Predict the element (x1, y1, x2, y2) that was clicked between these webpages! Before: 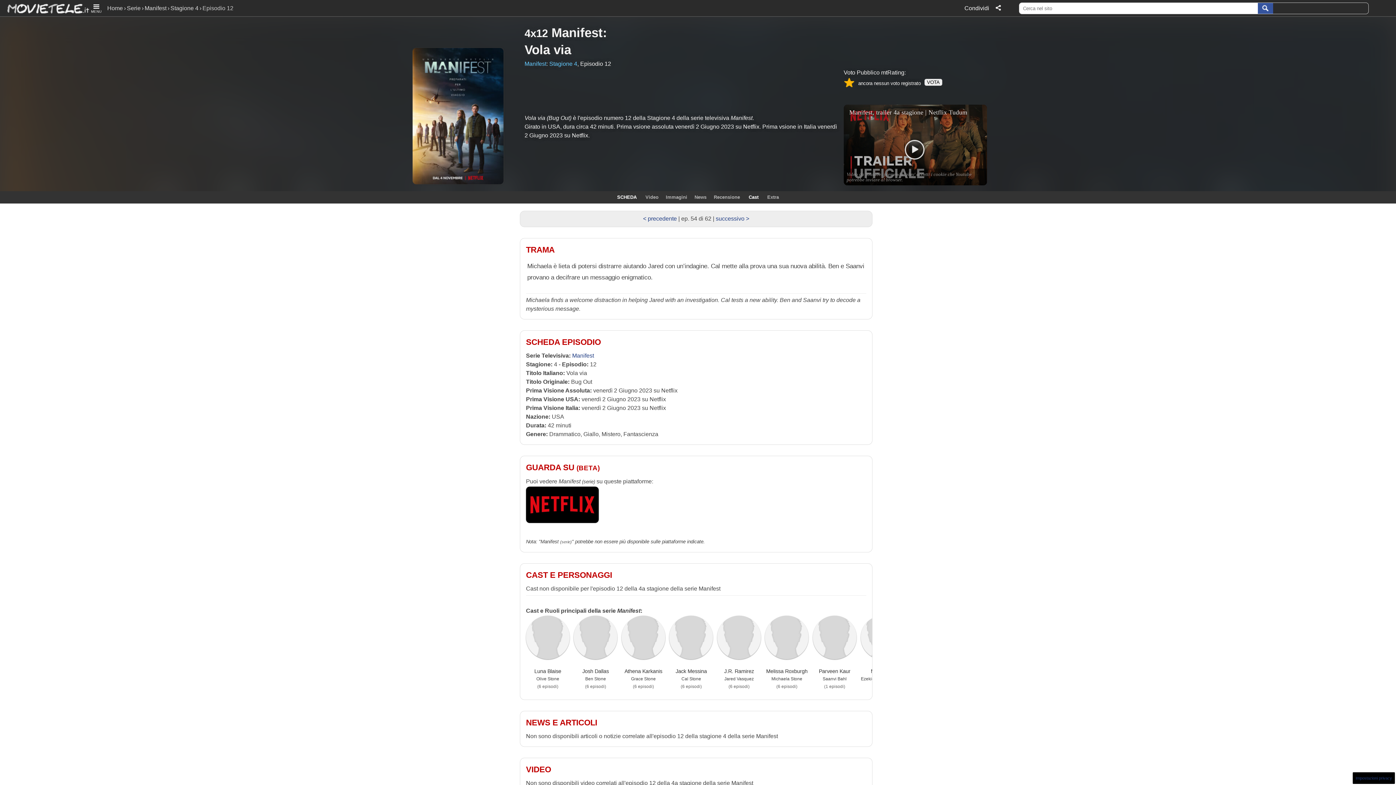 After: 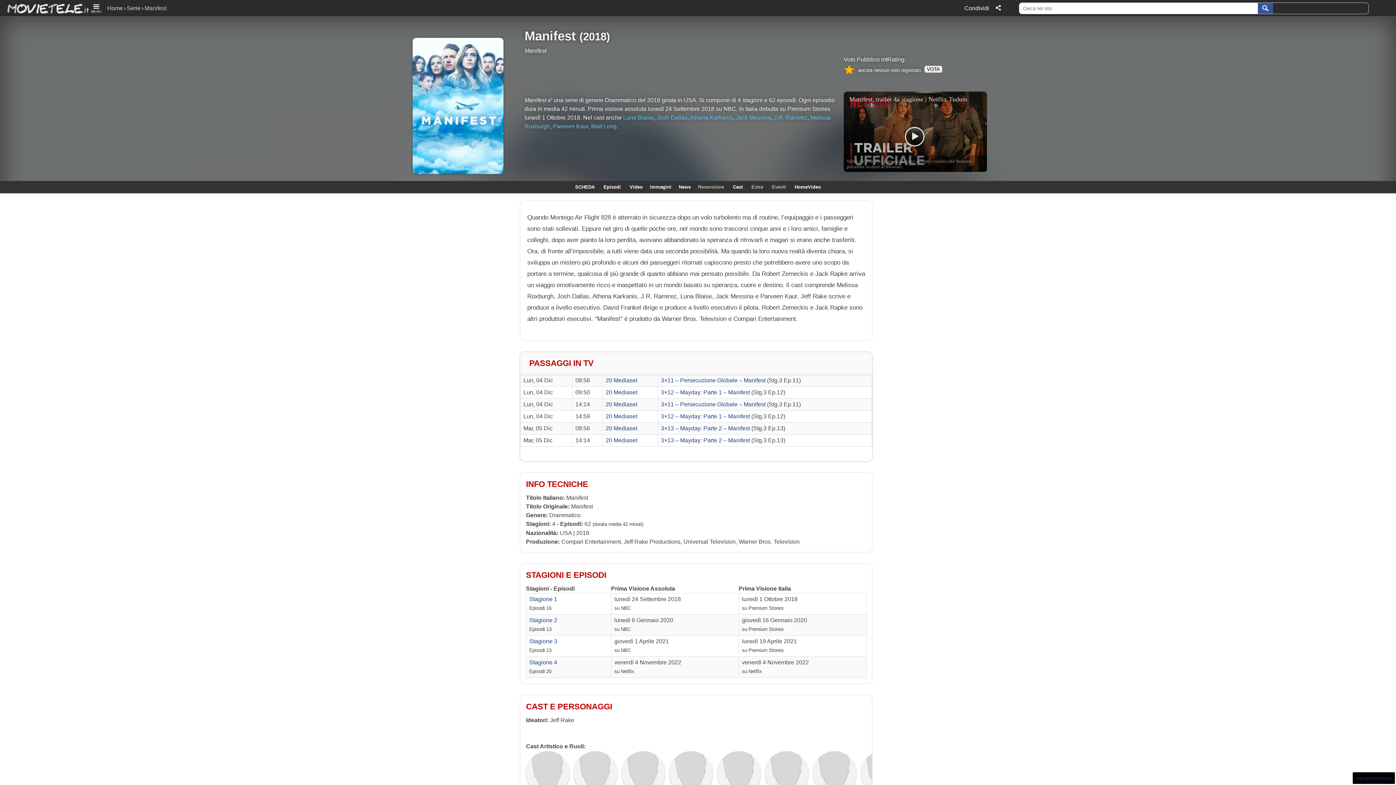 Action: bbox: (572, 352, 594, 358) label: Manifest